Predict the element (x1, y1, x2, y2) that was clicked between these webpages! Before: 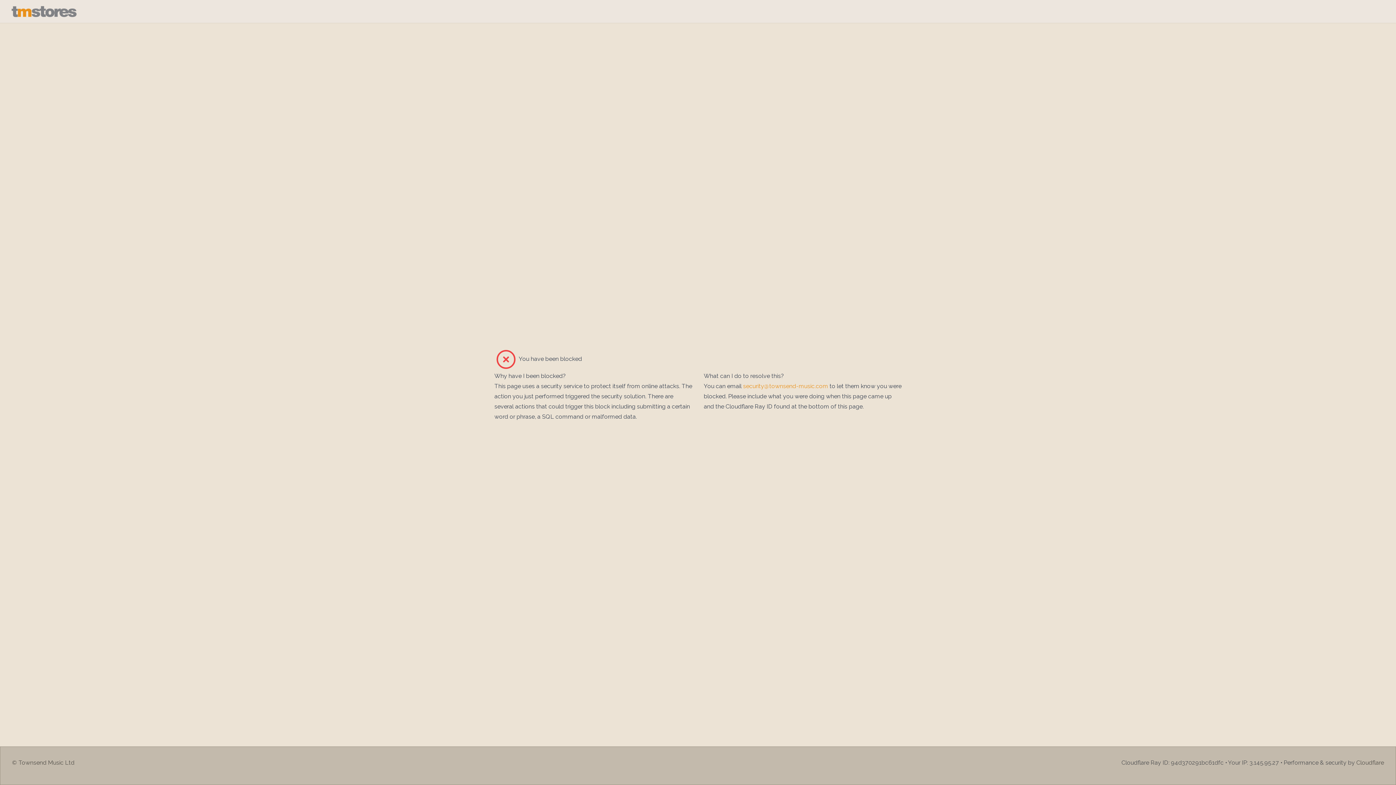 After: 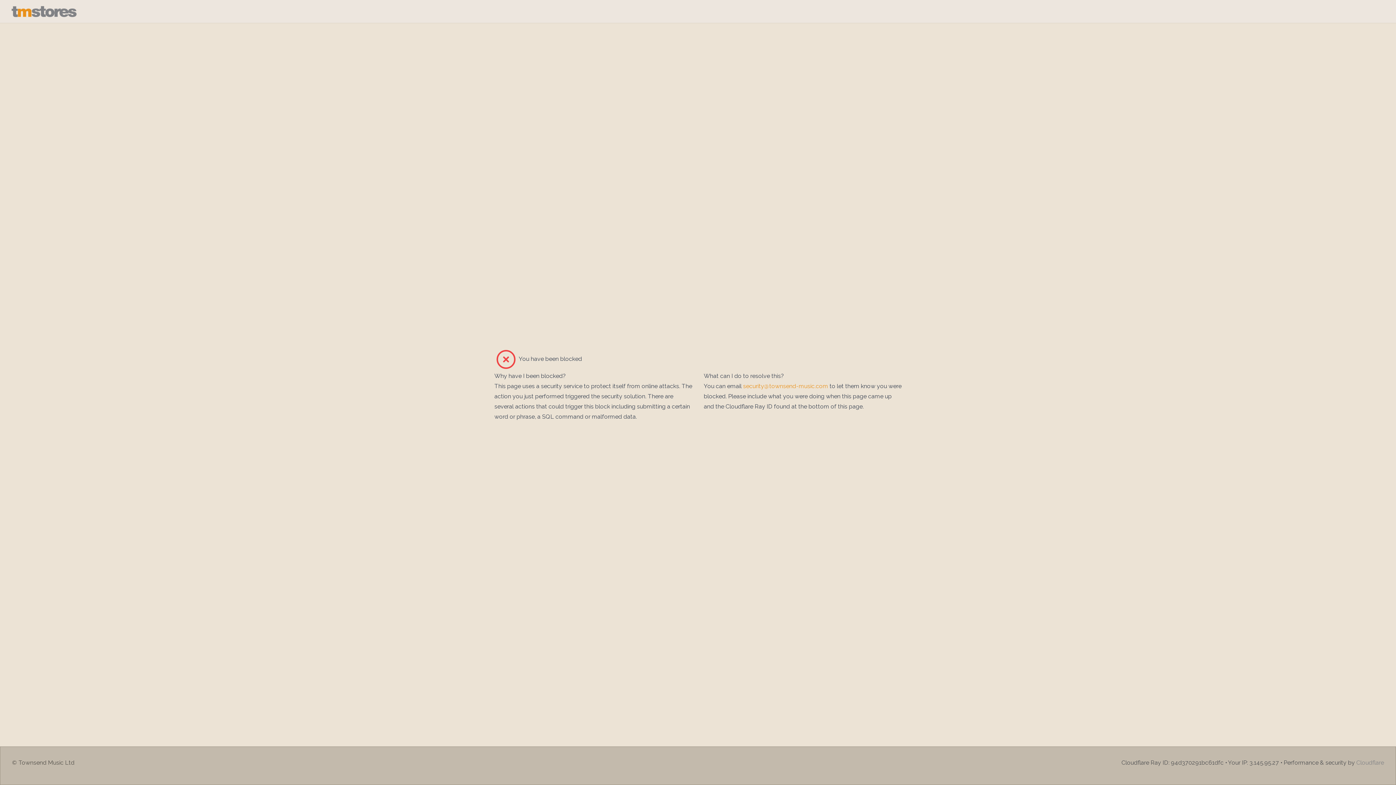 Action: bbox: (1356, 759, 1384, 766) label: Cloudflare